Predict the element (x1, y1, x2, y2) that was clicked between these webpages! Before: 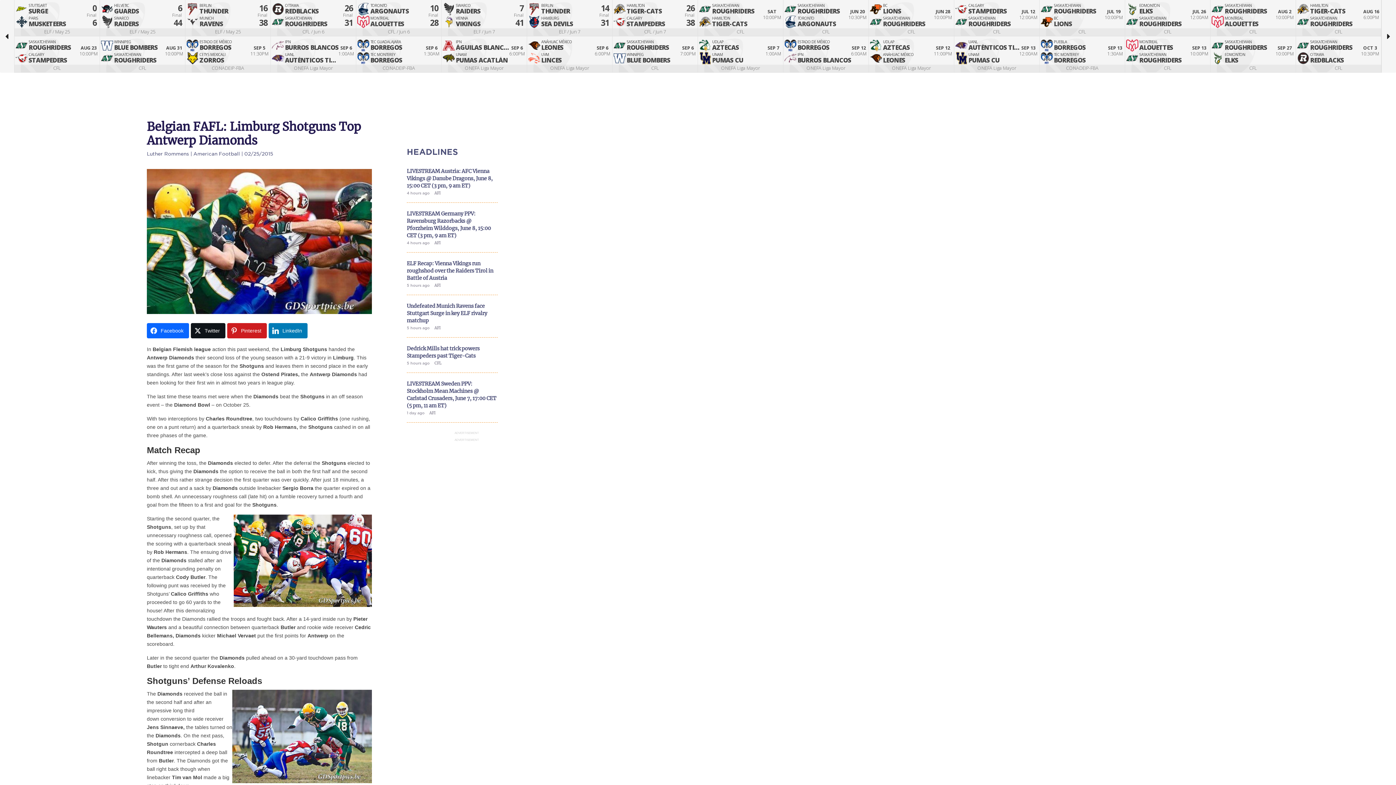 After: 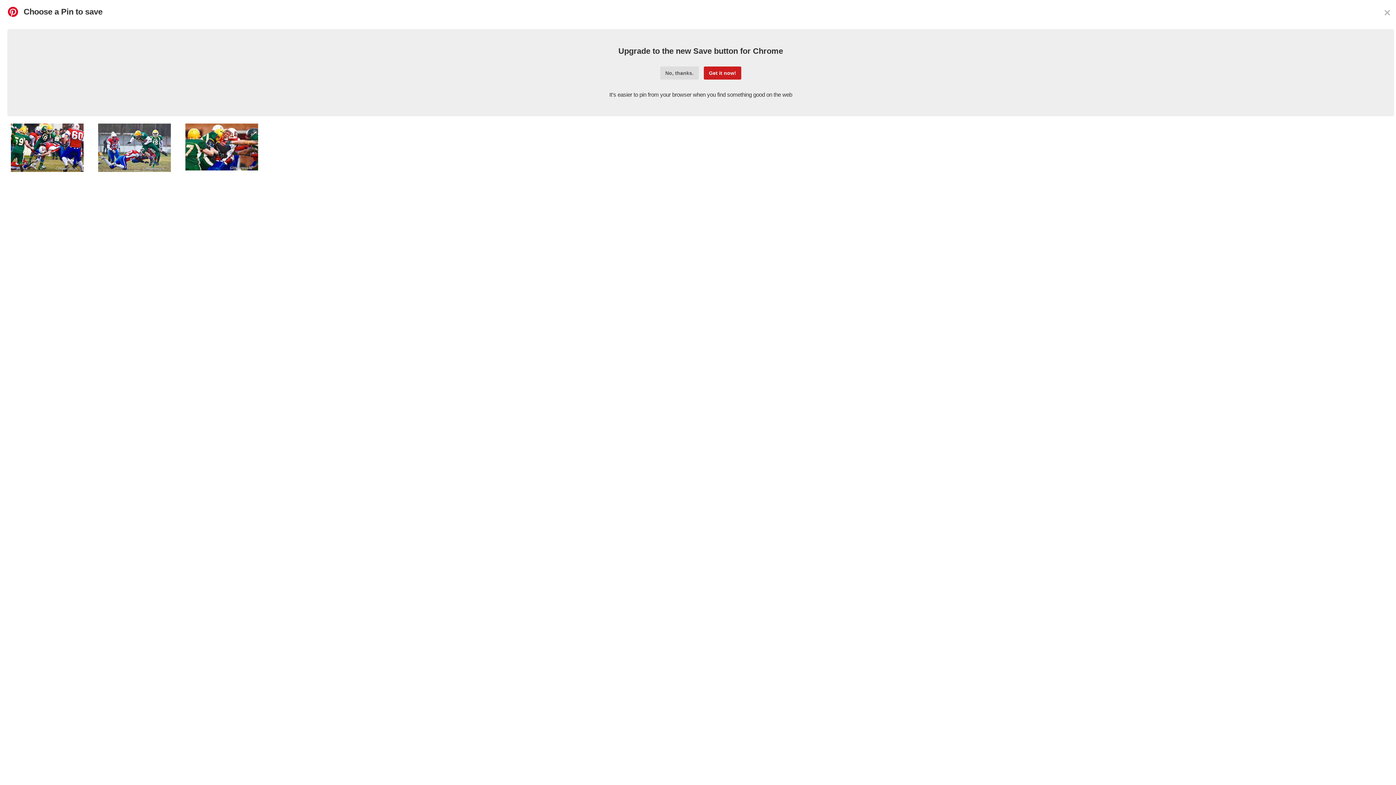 Action: label: Pinterest bbox: (227, 323, 266, 338)